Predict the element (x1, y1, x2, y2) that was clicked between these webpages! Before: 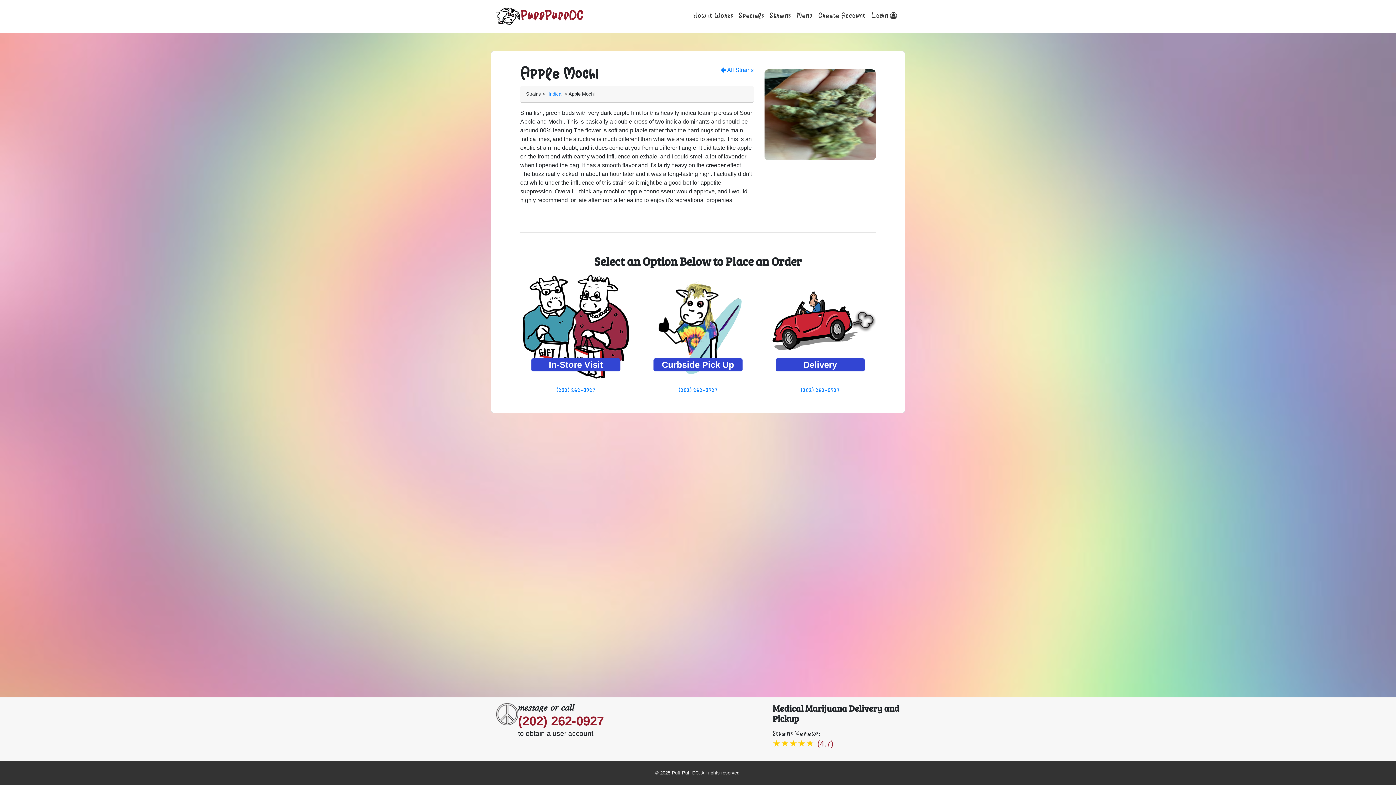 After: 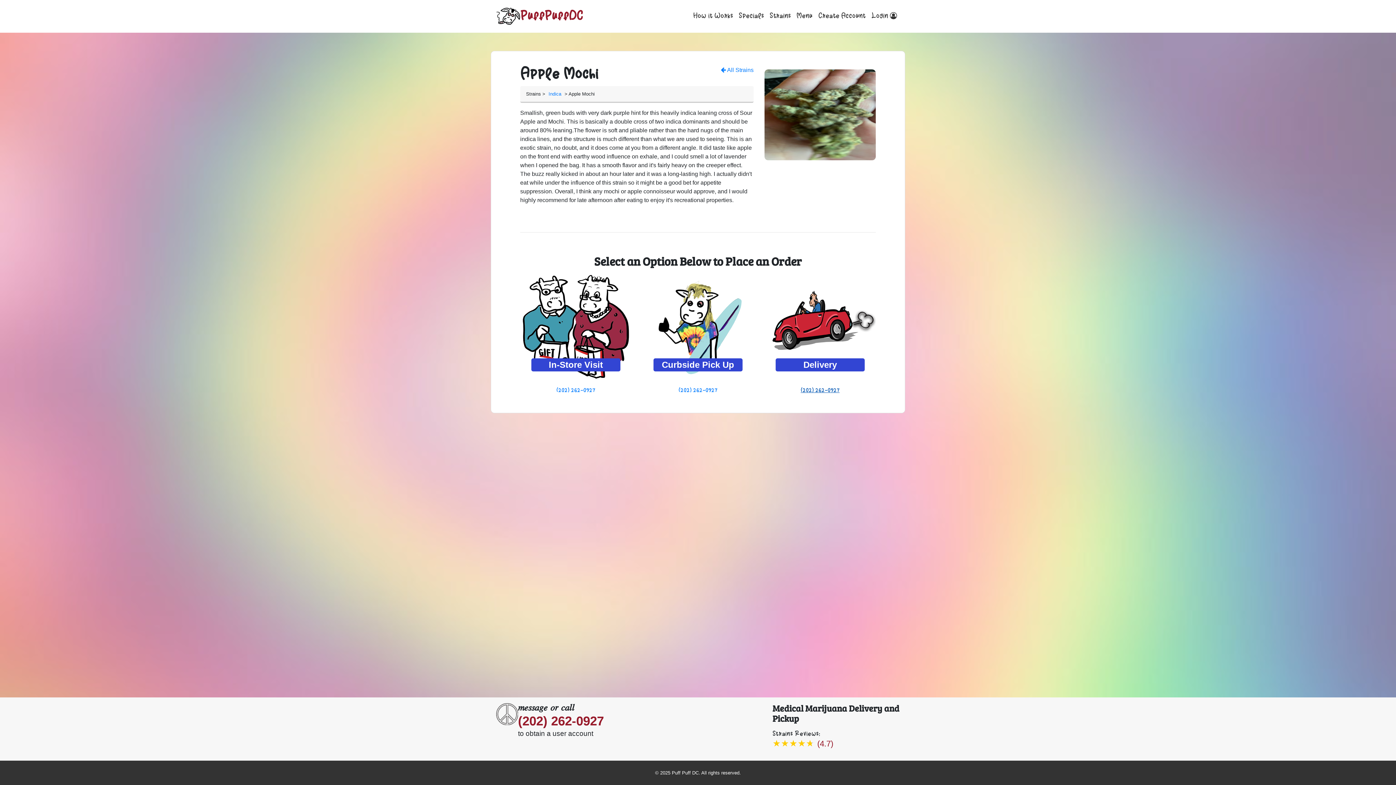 Action: label: (202) 262-0927 bbox: (764, 386, 876, 394)